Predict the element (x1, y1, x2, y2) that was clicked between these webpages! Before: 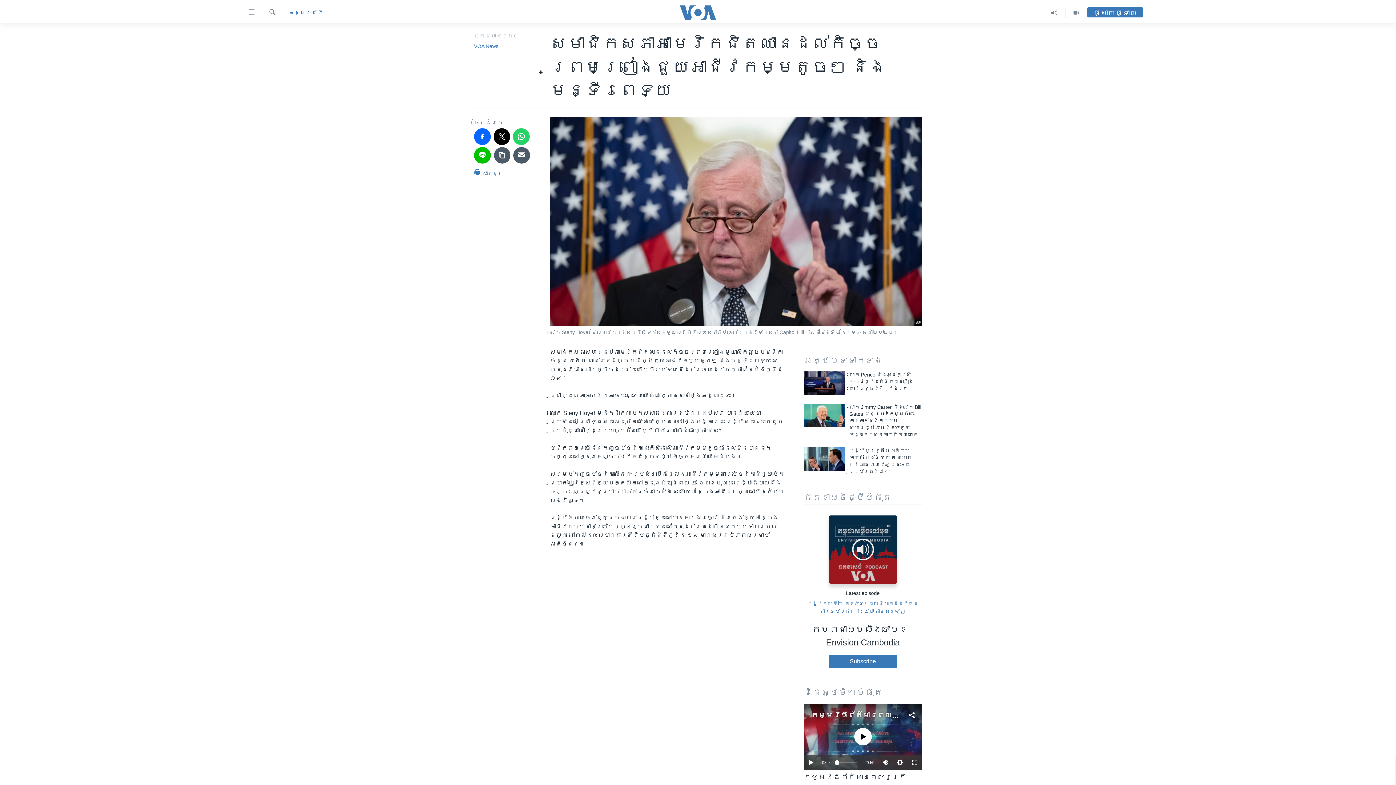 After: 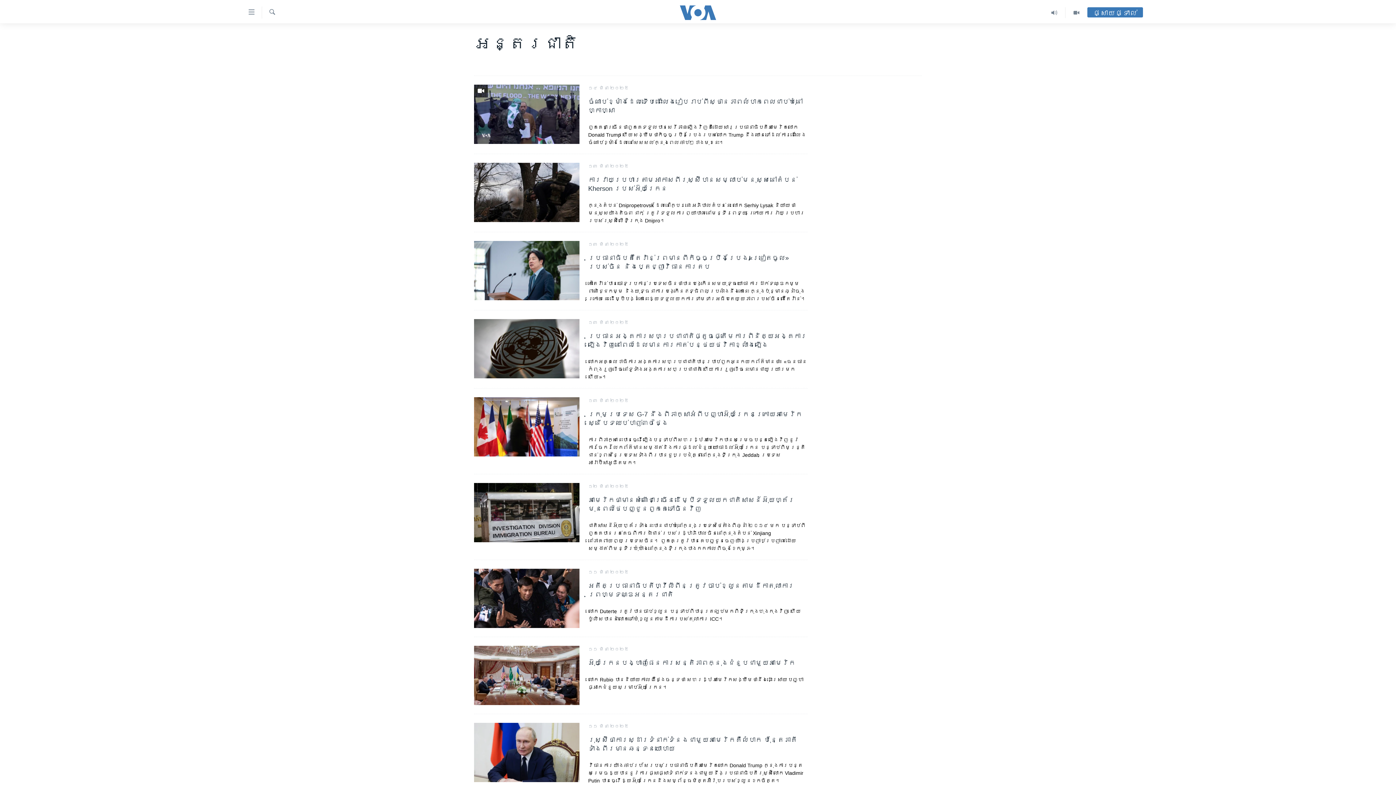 Action: bbox: (288, 8, 323, 16) label: អន្តរជាតិ